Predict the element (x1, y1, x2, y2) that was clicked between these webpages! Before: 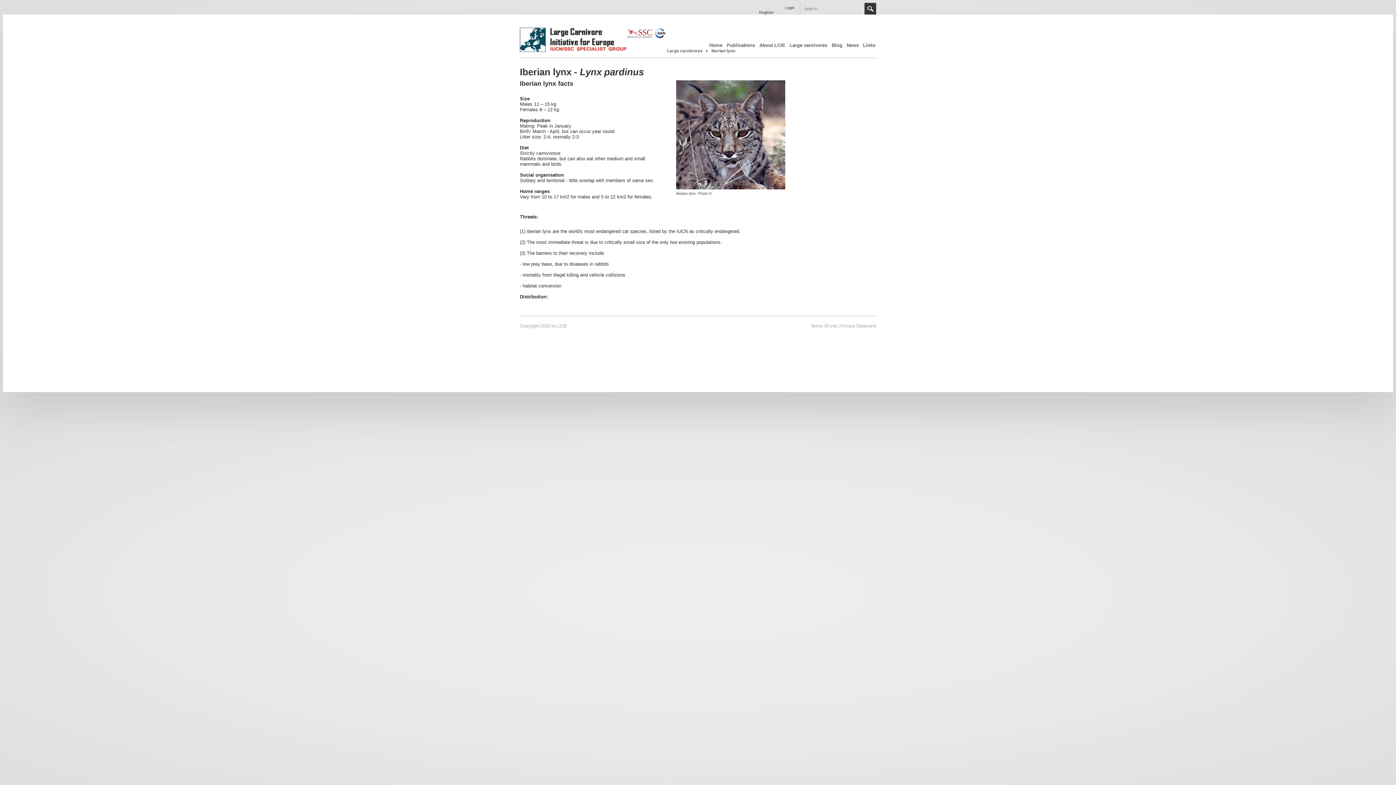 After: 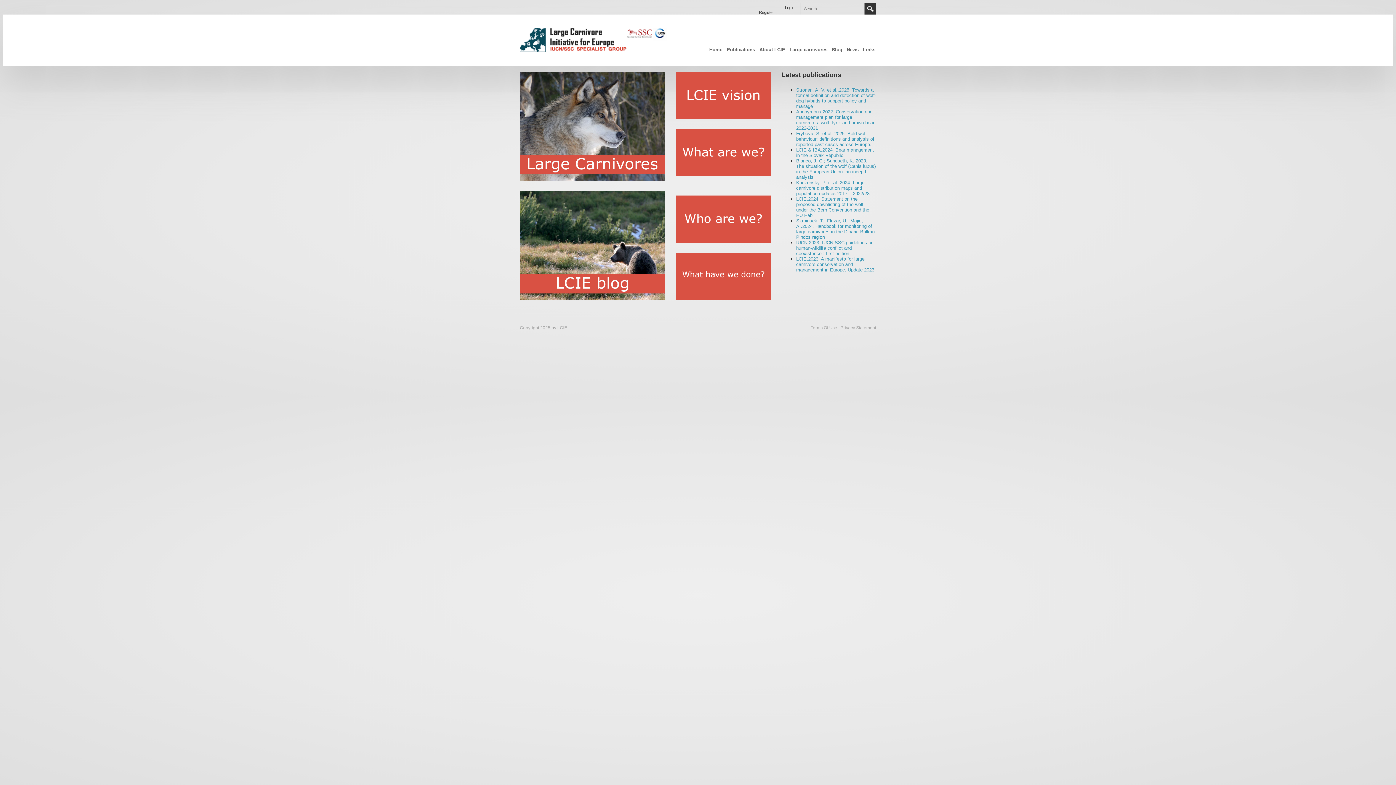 Action: bbox: (705, 40, 722, 49) label: Home